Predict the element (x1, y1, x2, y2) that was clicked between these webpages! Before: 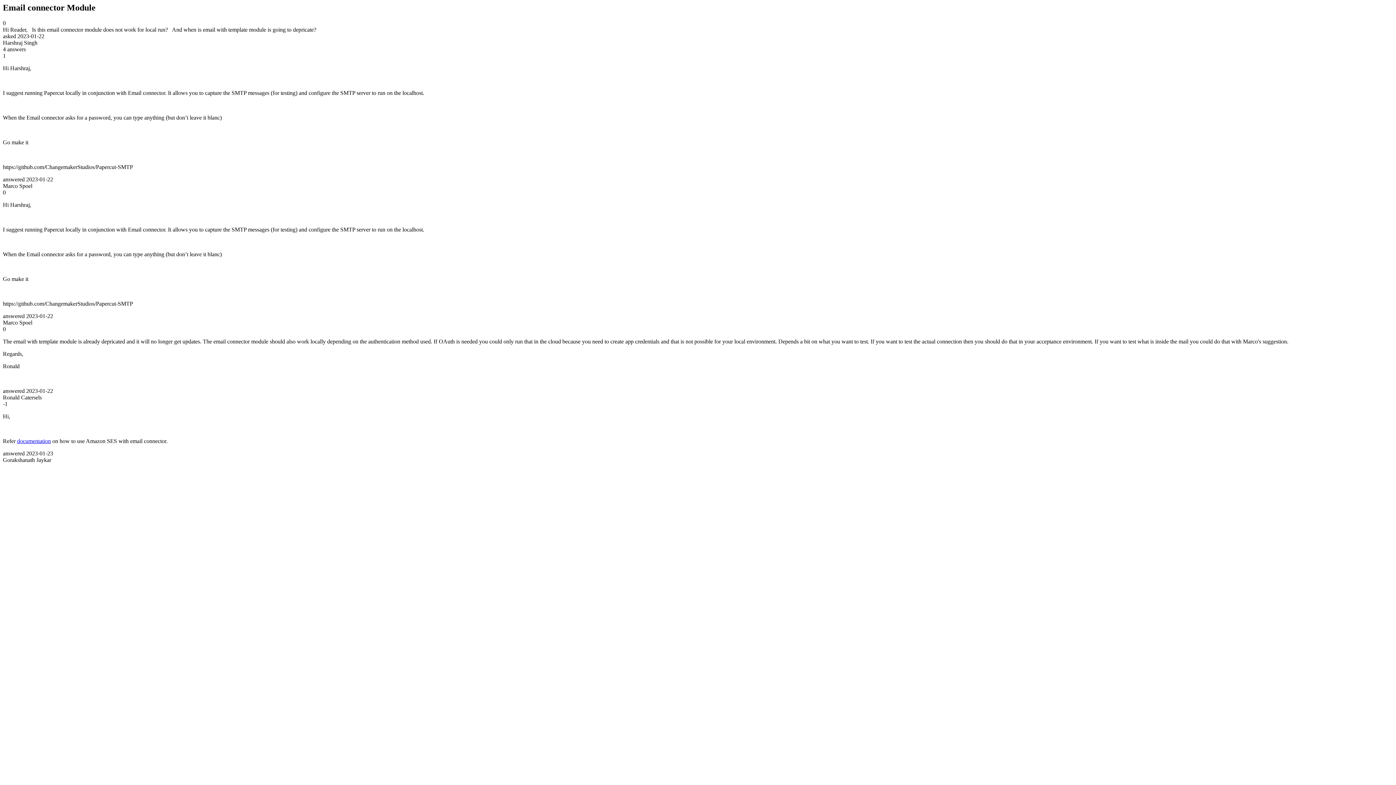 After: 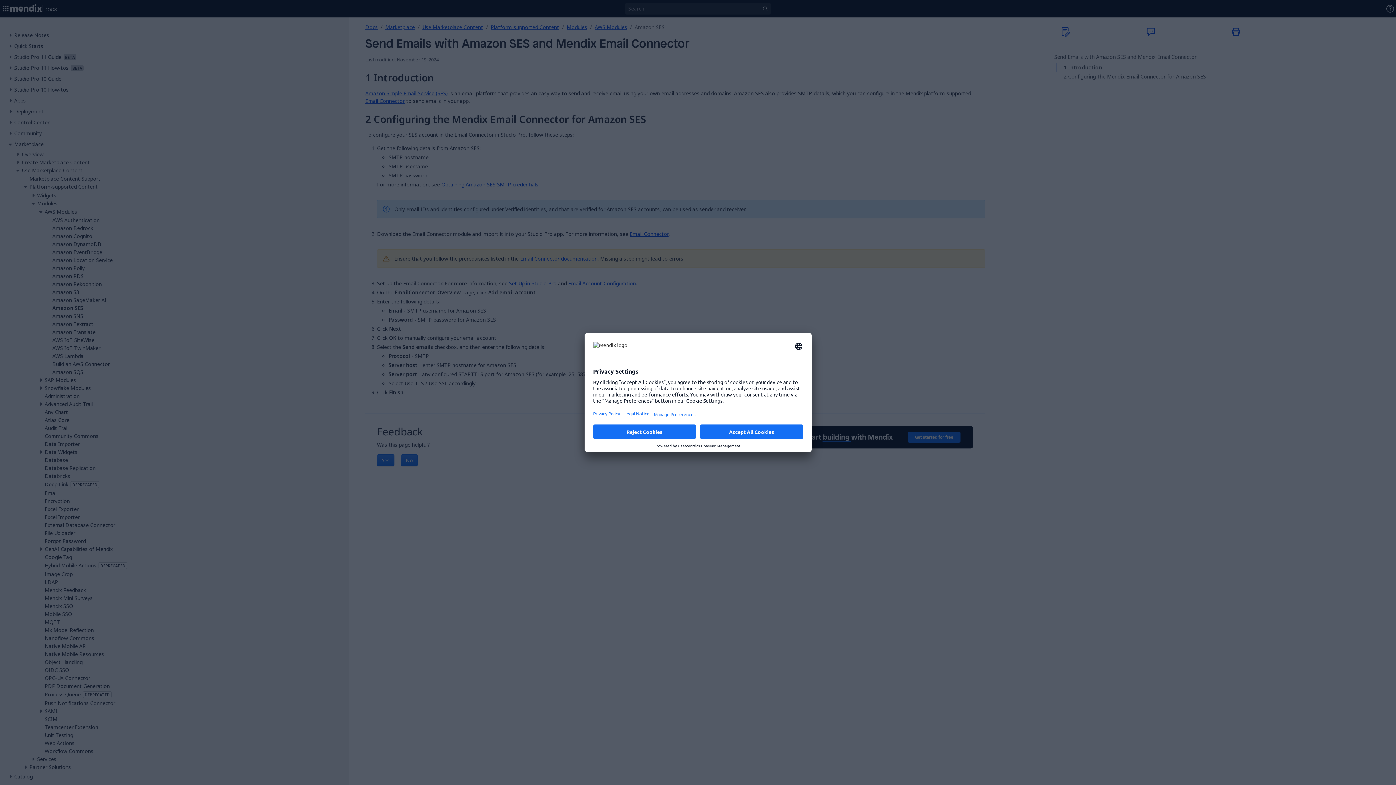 Action: label: documentation bbox: (17, 438, 50, 444)